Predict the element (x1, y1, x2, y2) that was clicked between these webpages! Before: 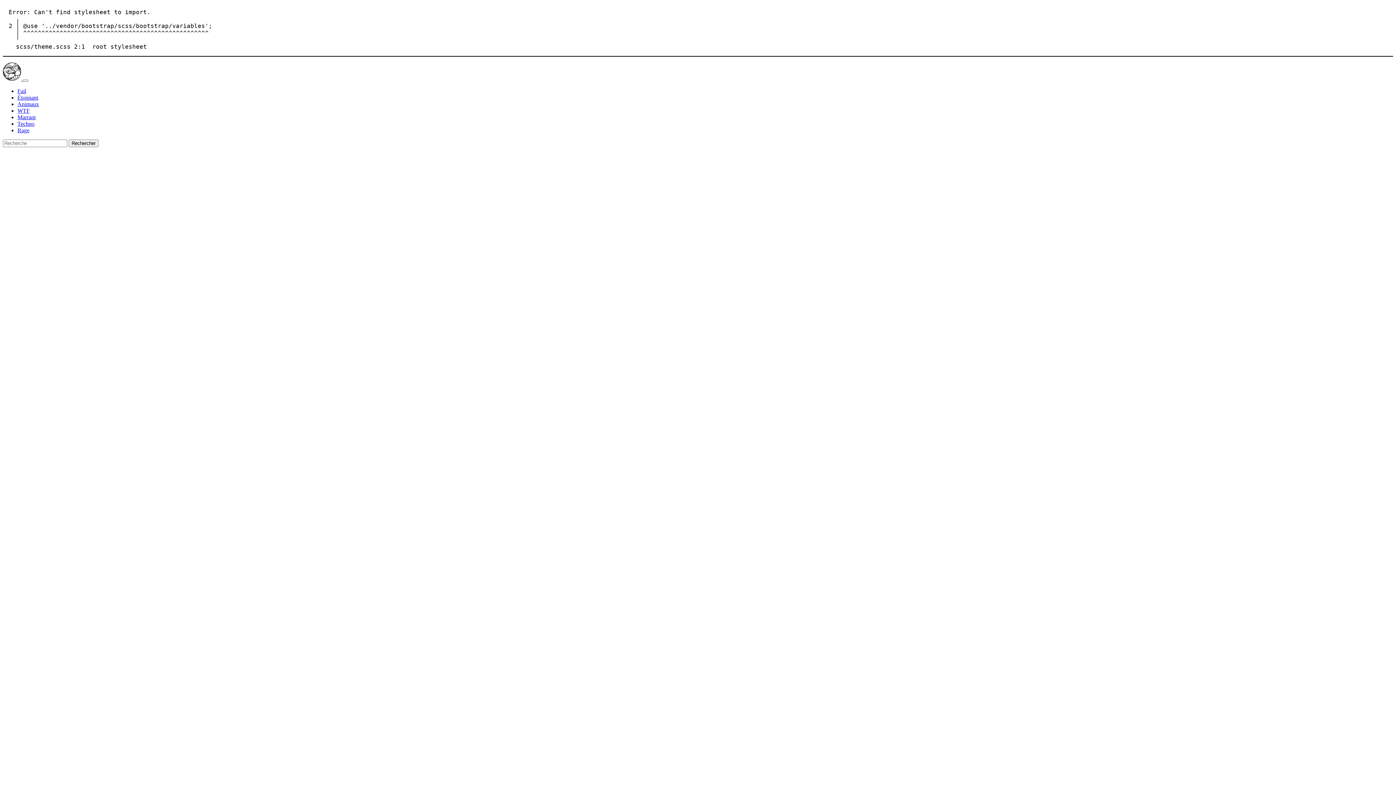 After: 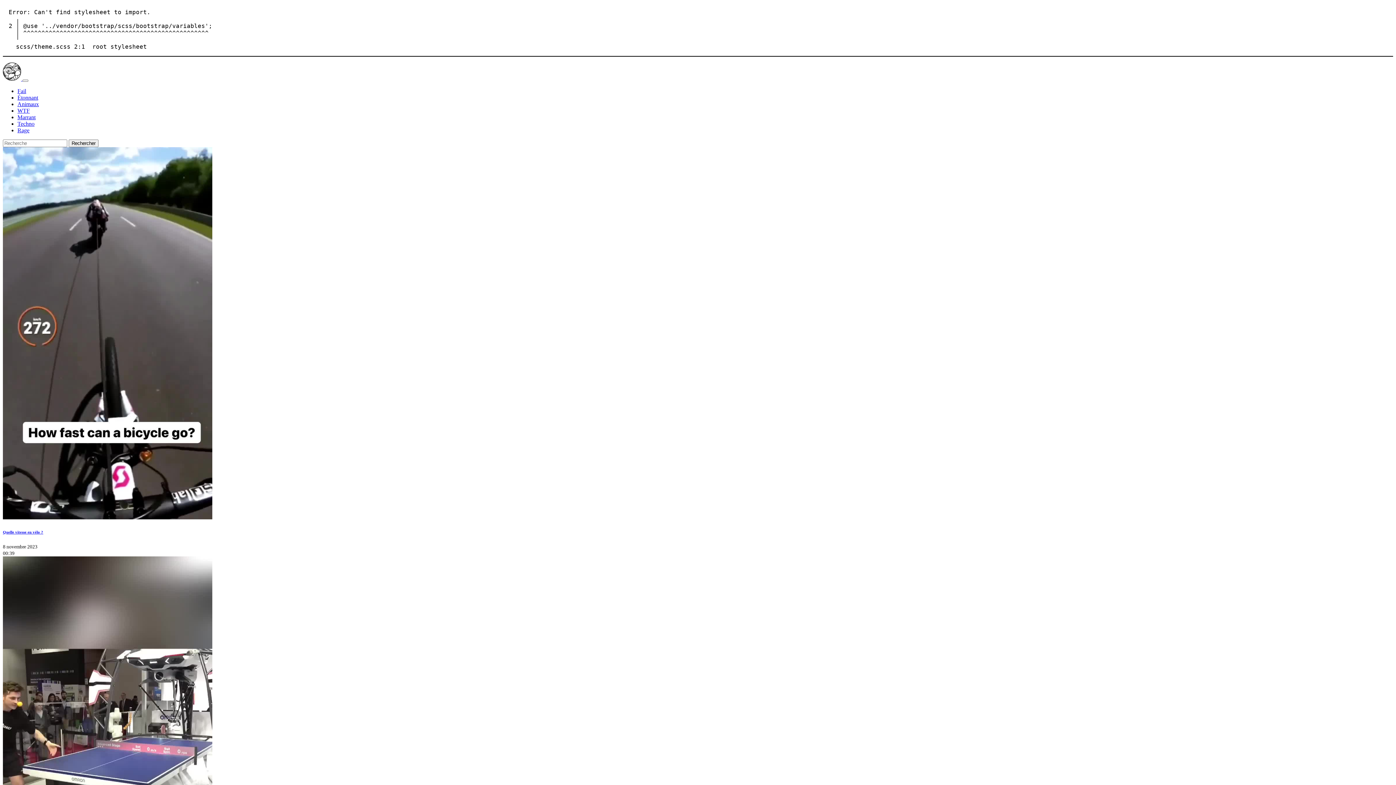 Action: label: Rechercher bbox: (68, 139, 98, 147)